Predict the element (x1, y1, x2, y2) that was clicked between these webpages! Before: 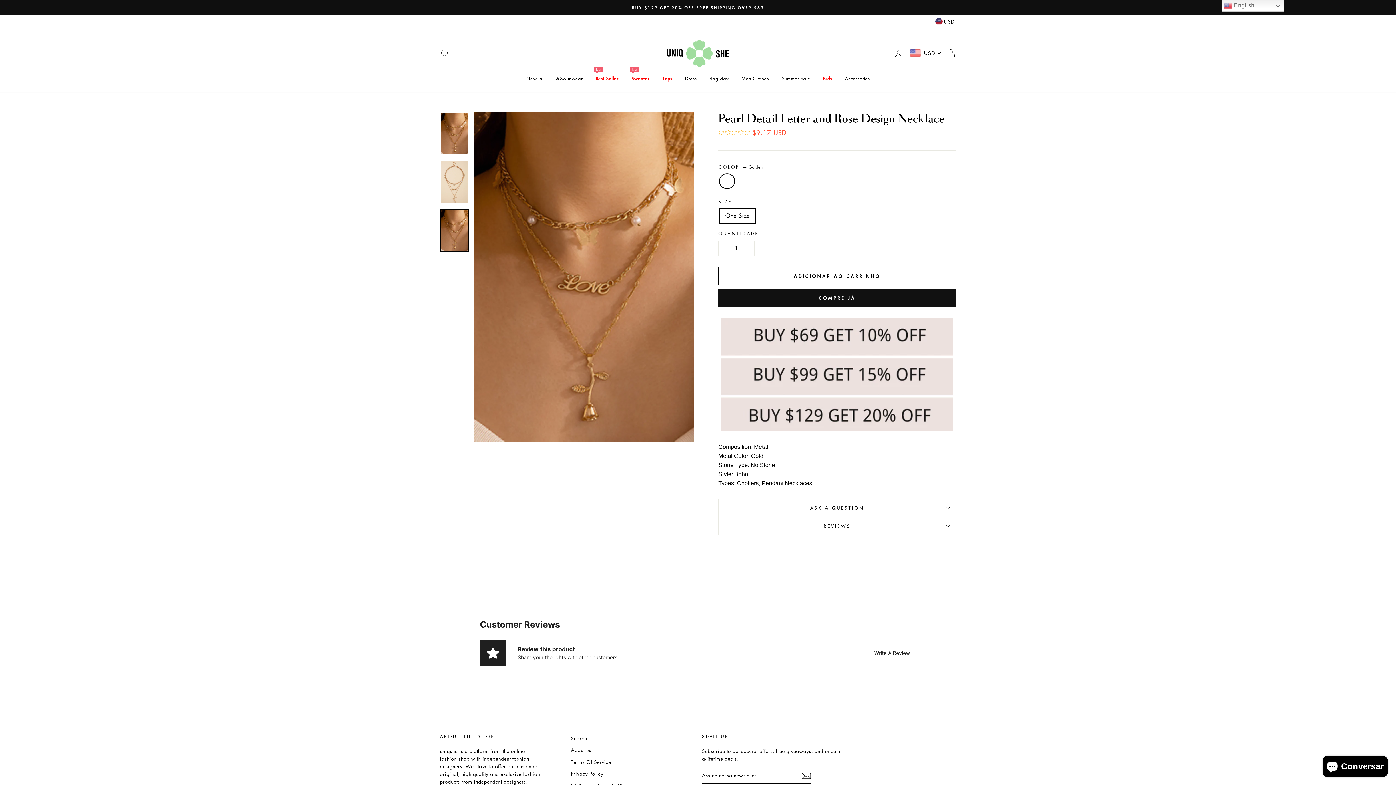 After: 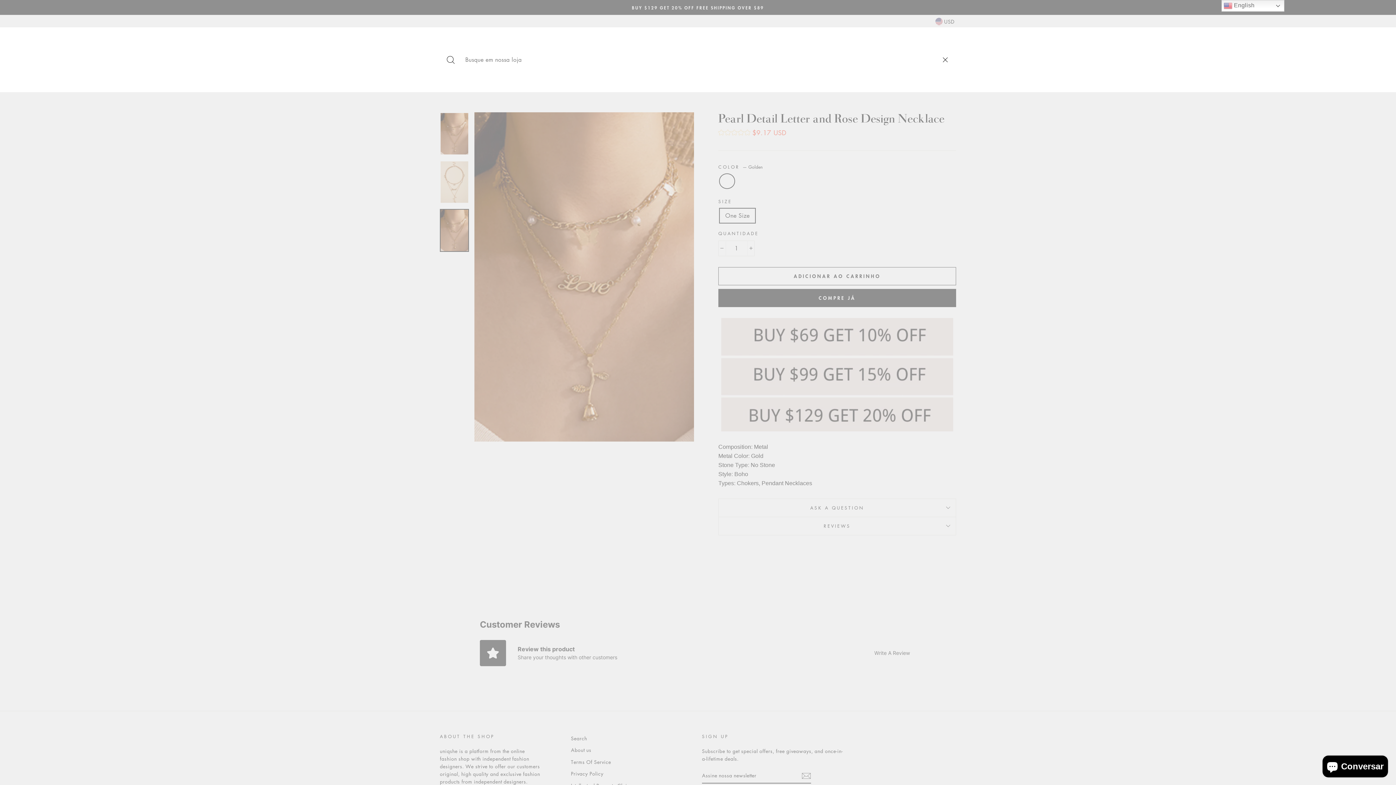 Action: label: Pesquisa bbox: (435, 45, 454, 61)